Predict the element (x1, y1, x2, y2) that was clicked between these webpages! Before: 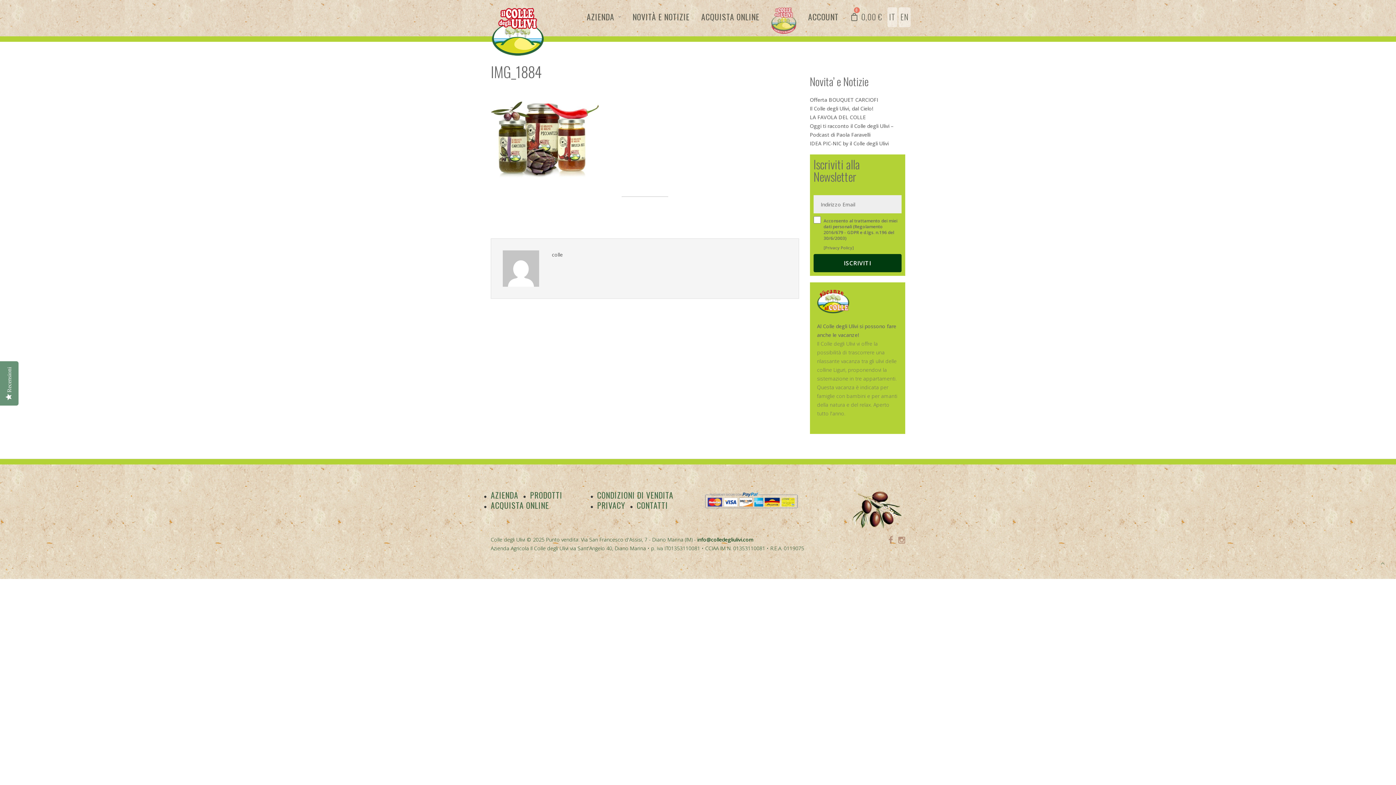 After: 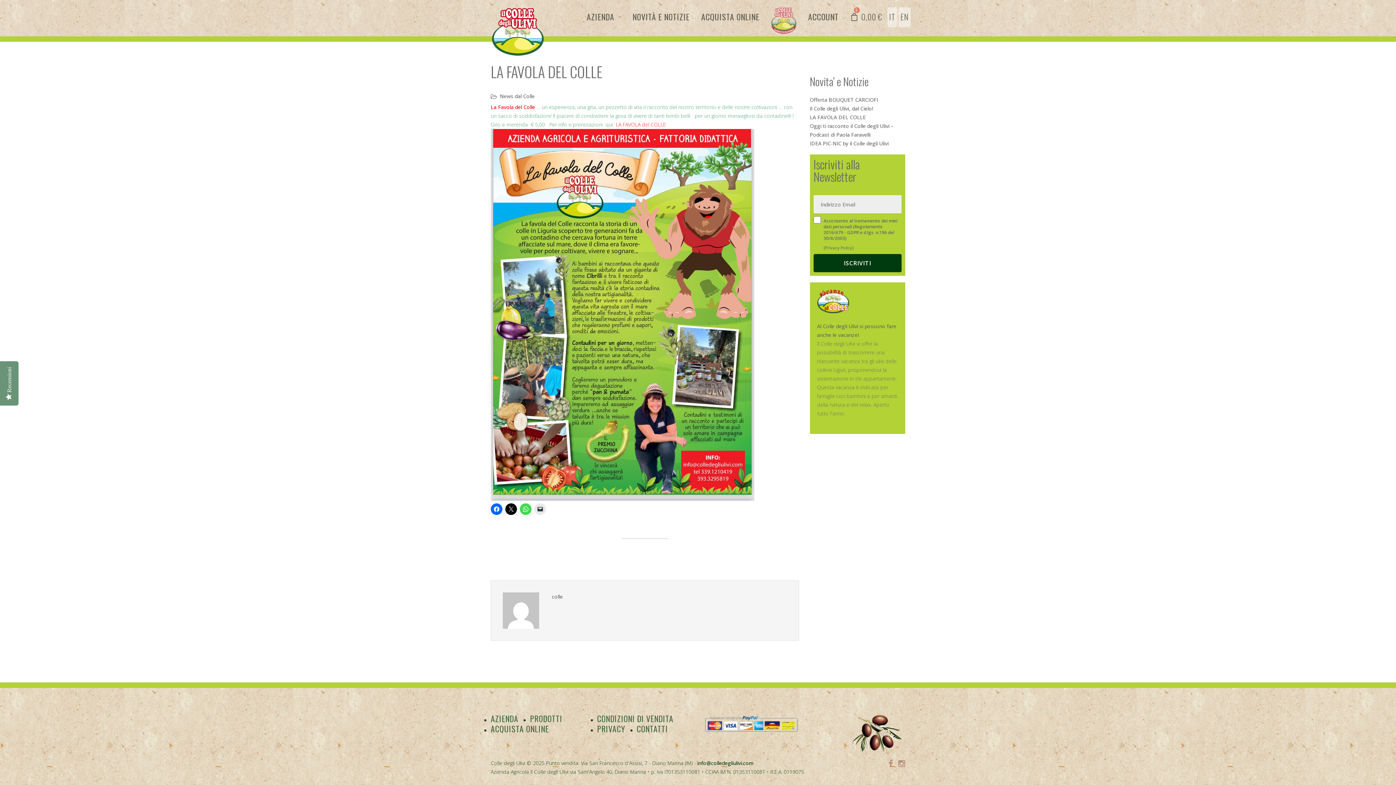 Action: label: LA FAVOLA DEL COLLE bbox: (810, 113, 866, 120)